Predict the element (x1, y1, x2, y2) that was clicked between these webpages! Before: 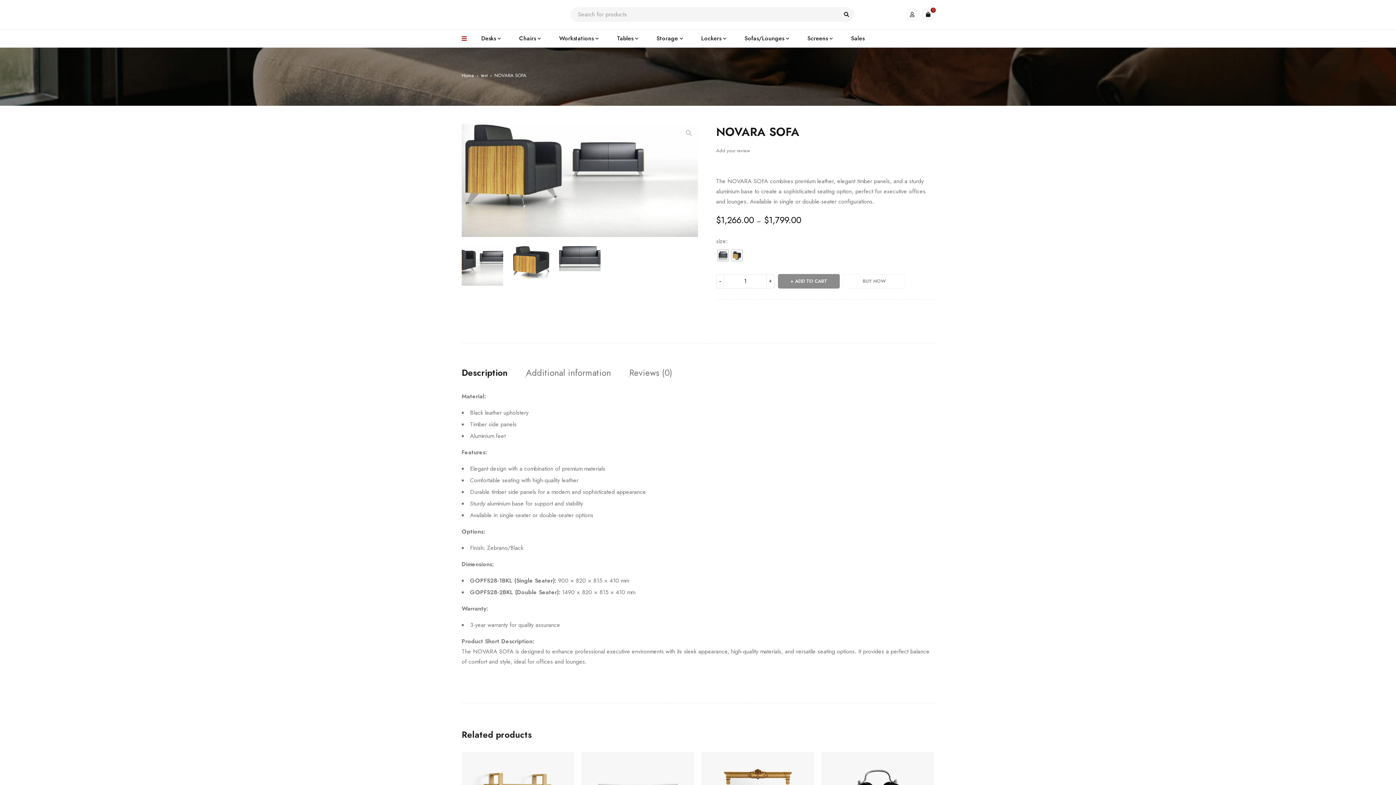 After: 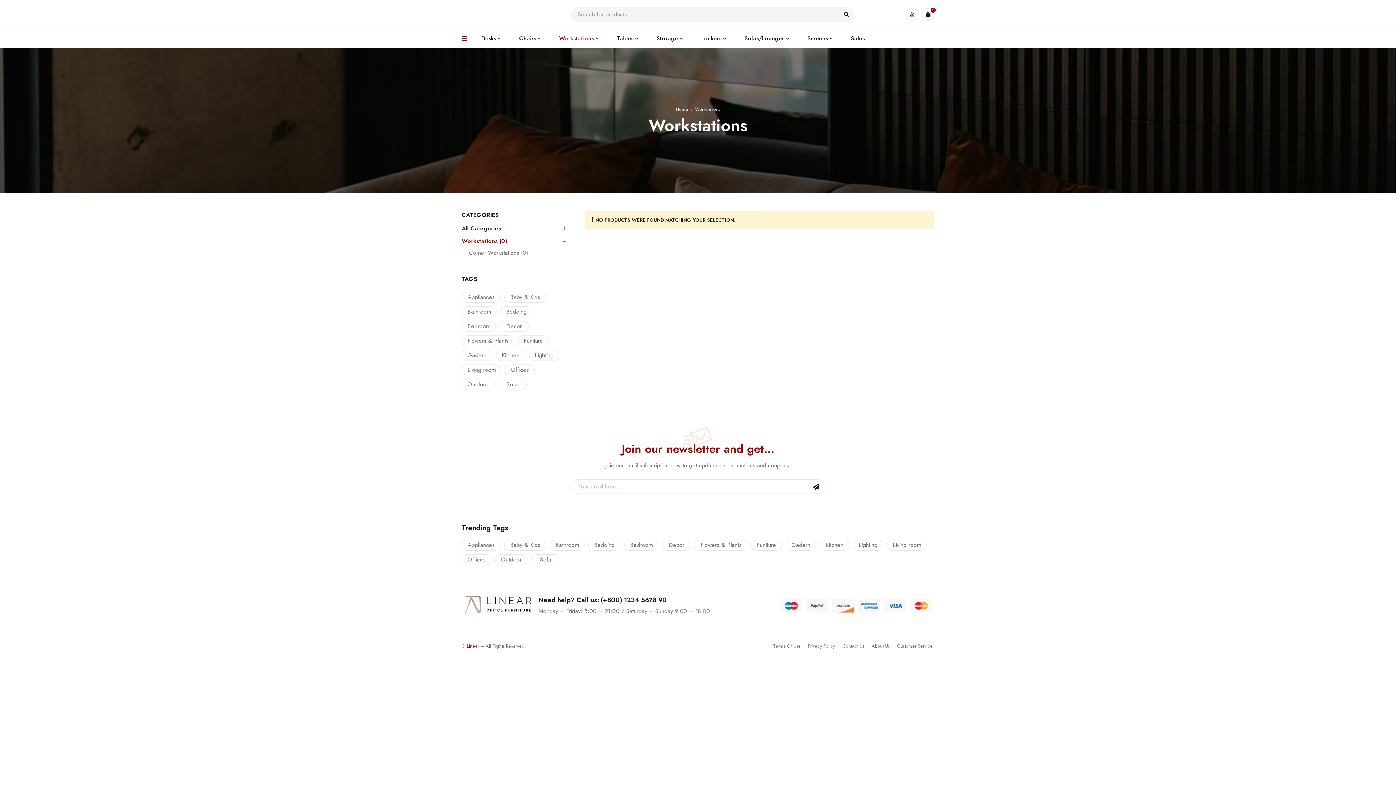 Action: bbox: (559, 32, 598, 44) label: Workstations